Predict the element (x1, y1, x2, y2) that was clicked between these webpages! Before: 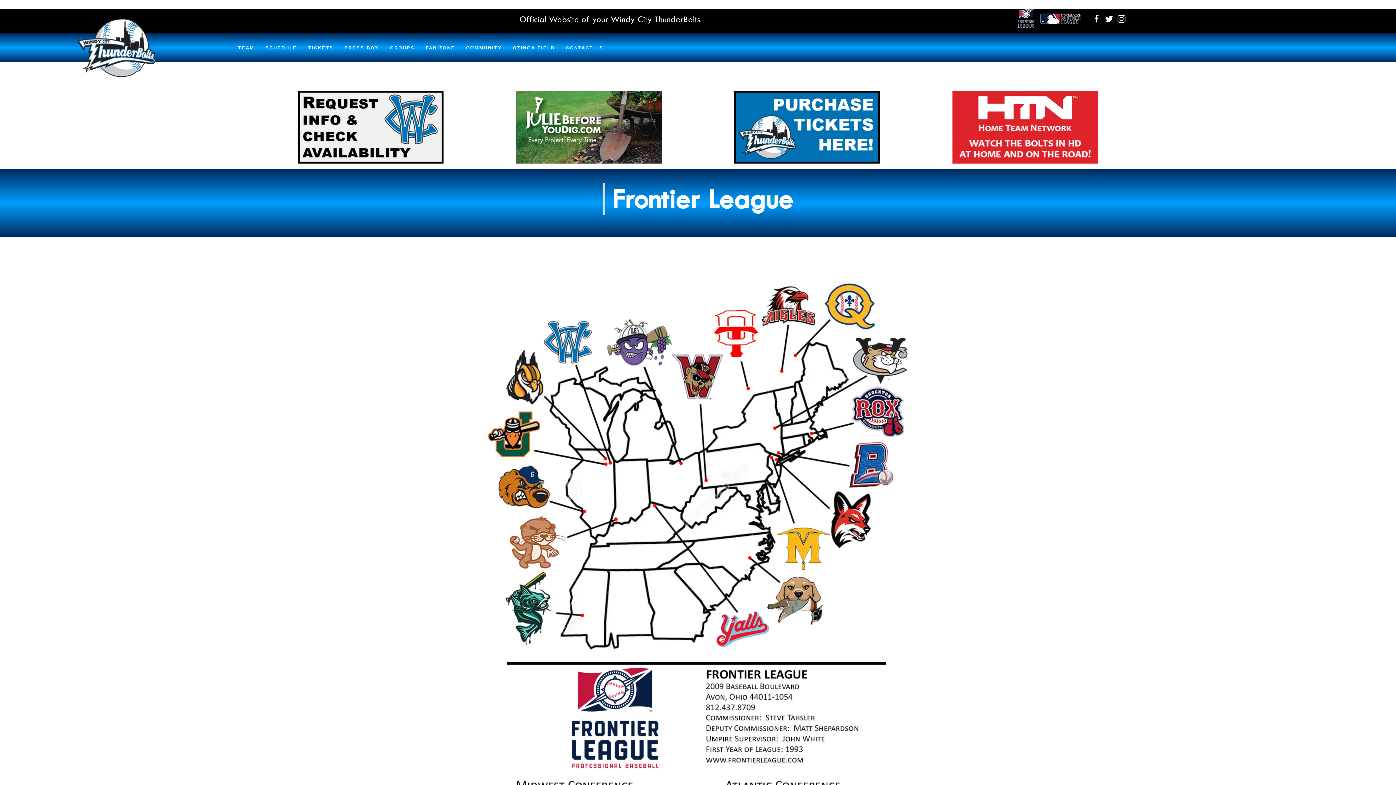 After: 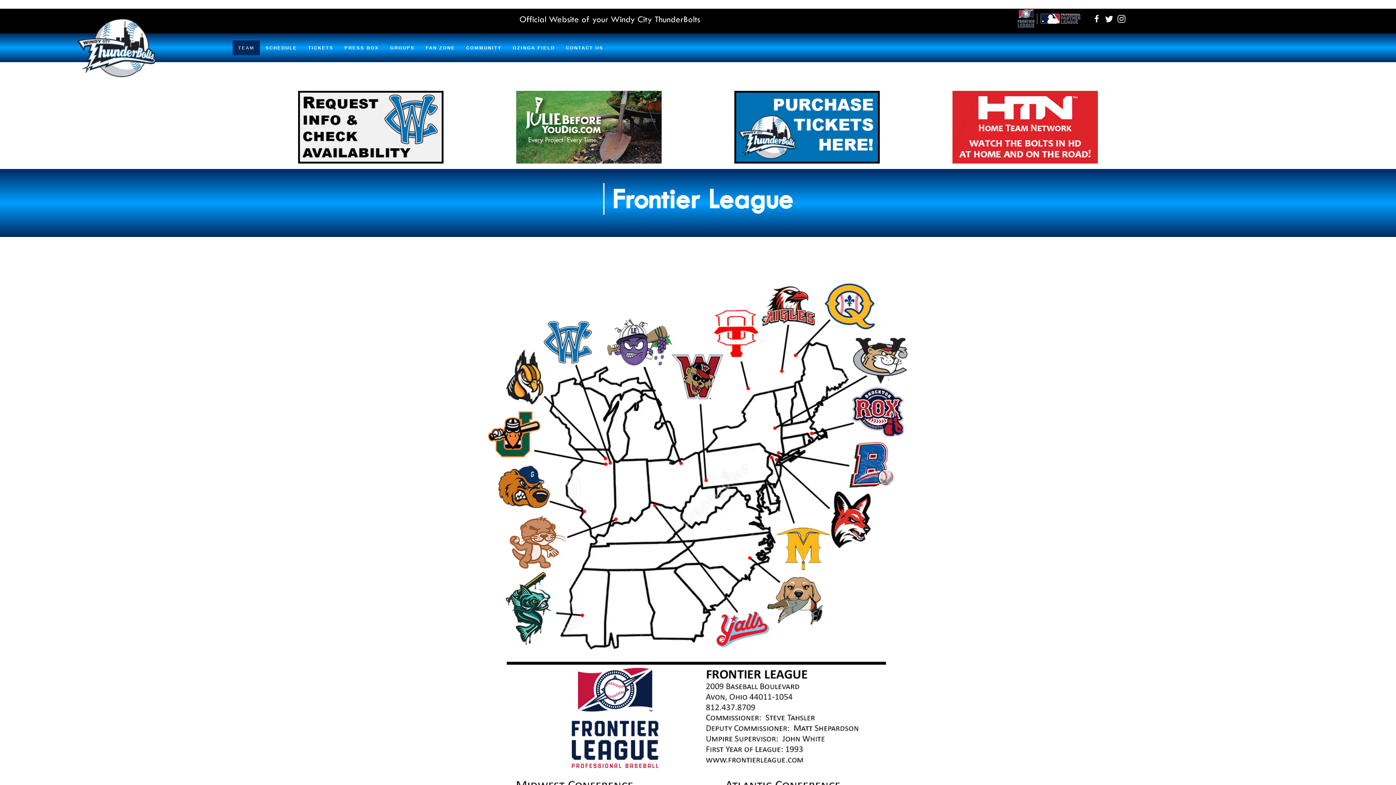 Action: label: TEAM bbox: (232, 40, 260, 55)